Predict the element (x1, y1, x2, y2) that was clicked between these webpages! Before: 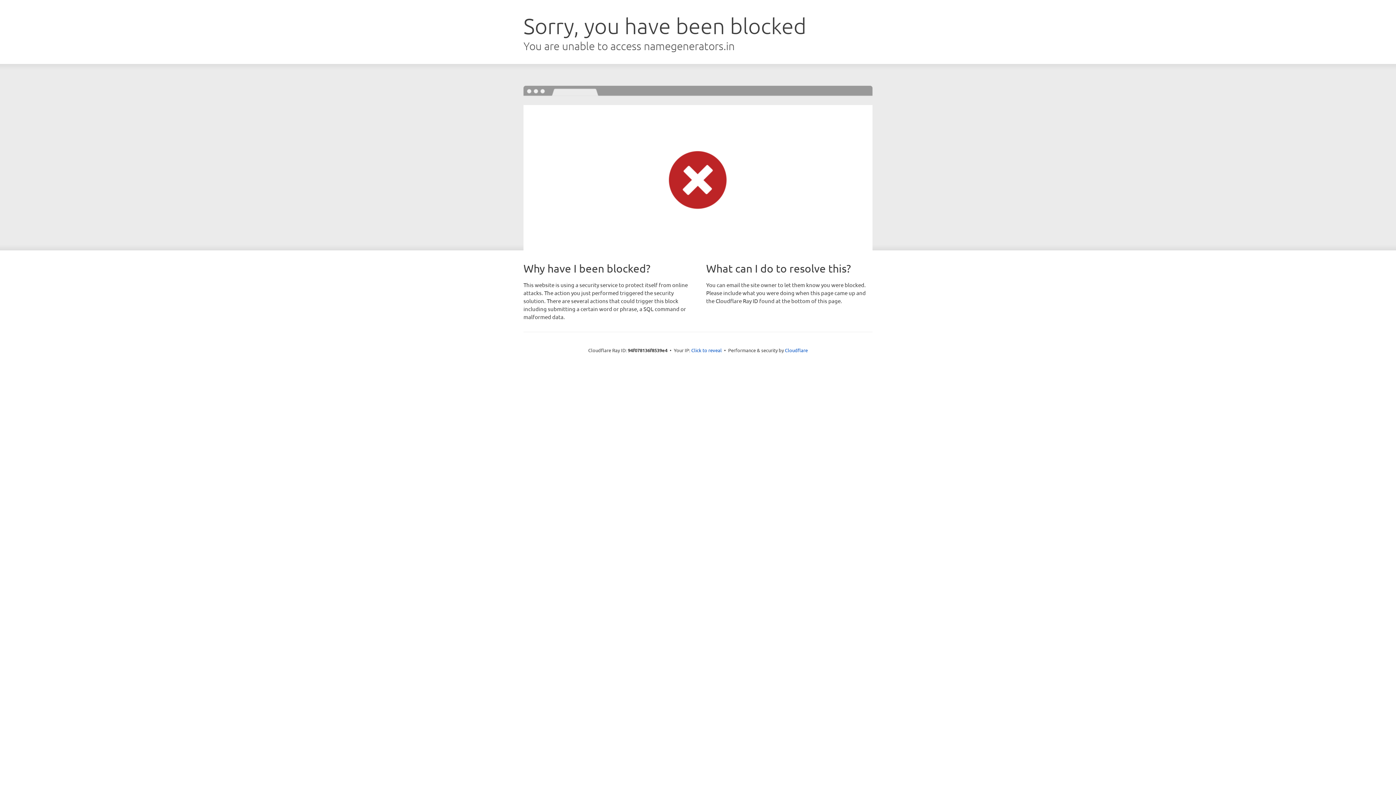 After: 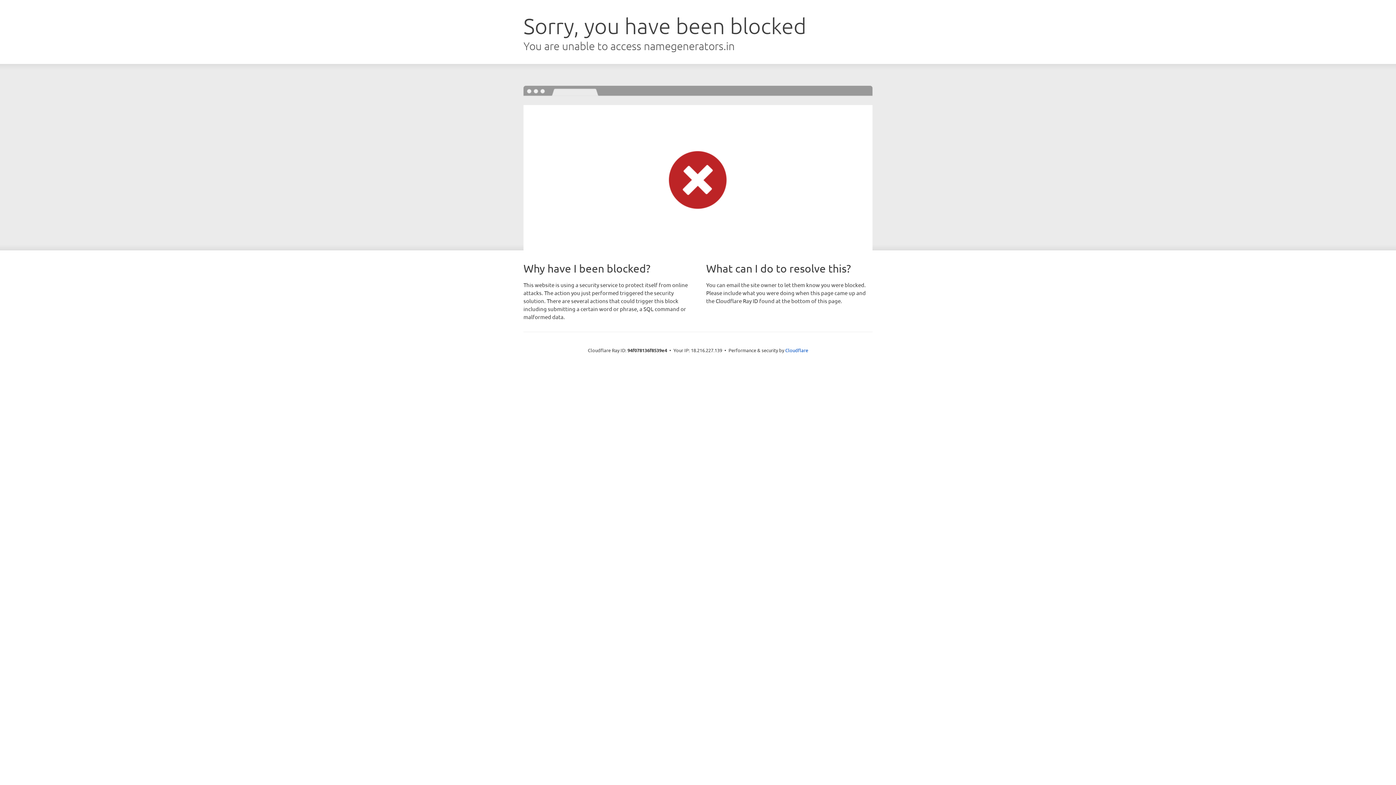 Action: bbox: (691, 346, 722, 353) label: Click to reveal